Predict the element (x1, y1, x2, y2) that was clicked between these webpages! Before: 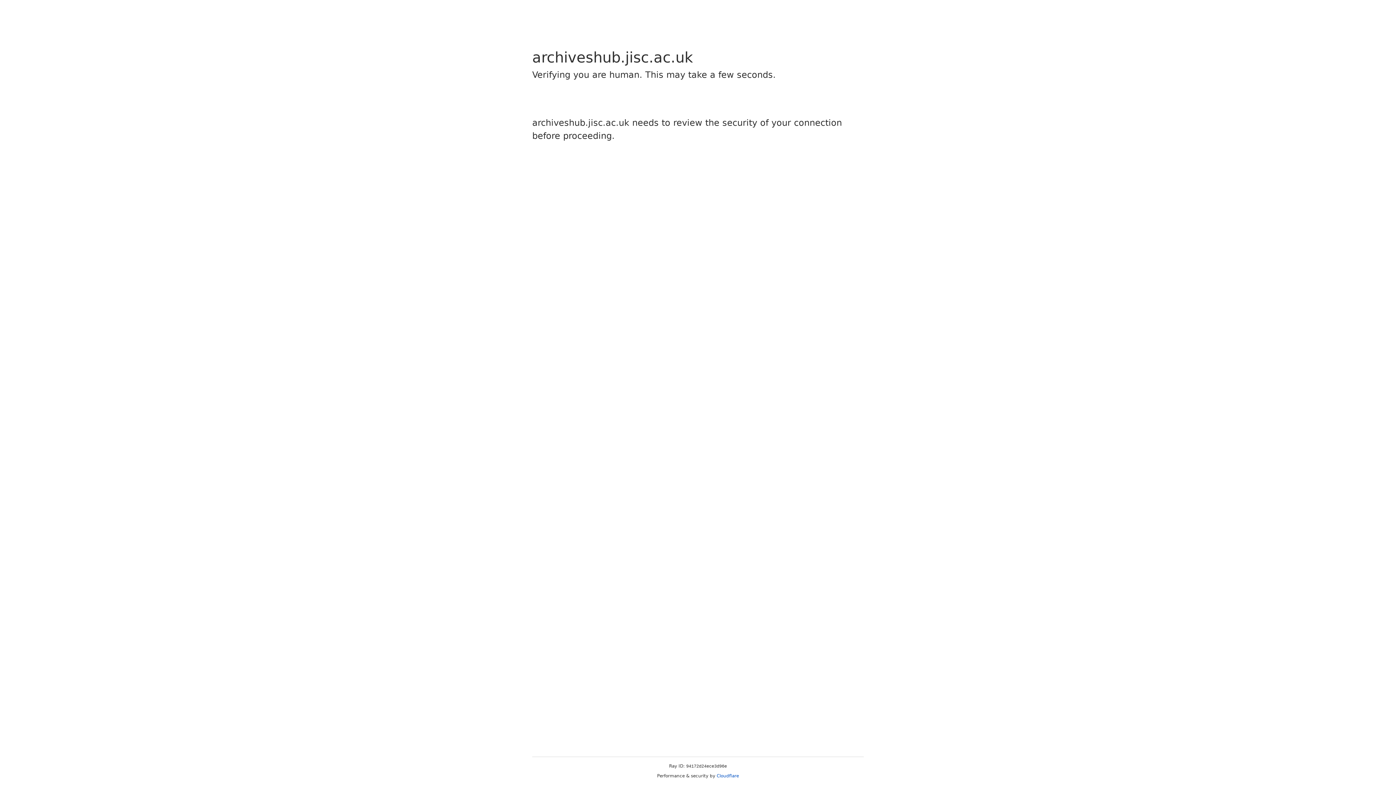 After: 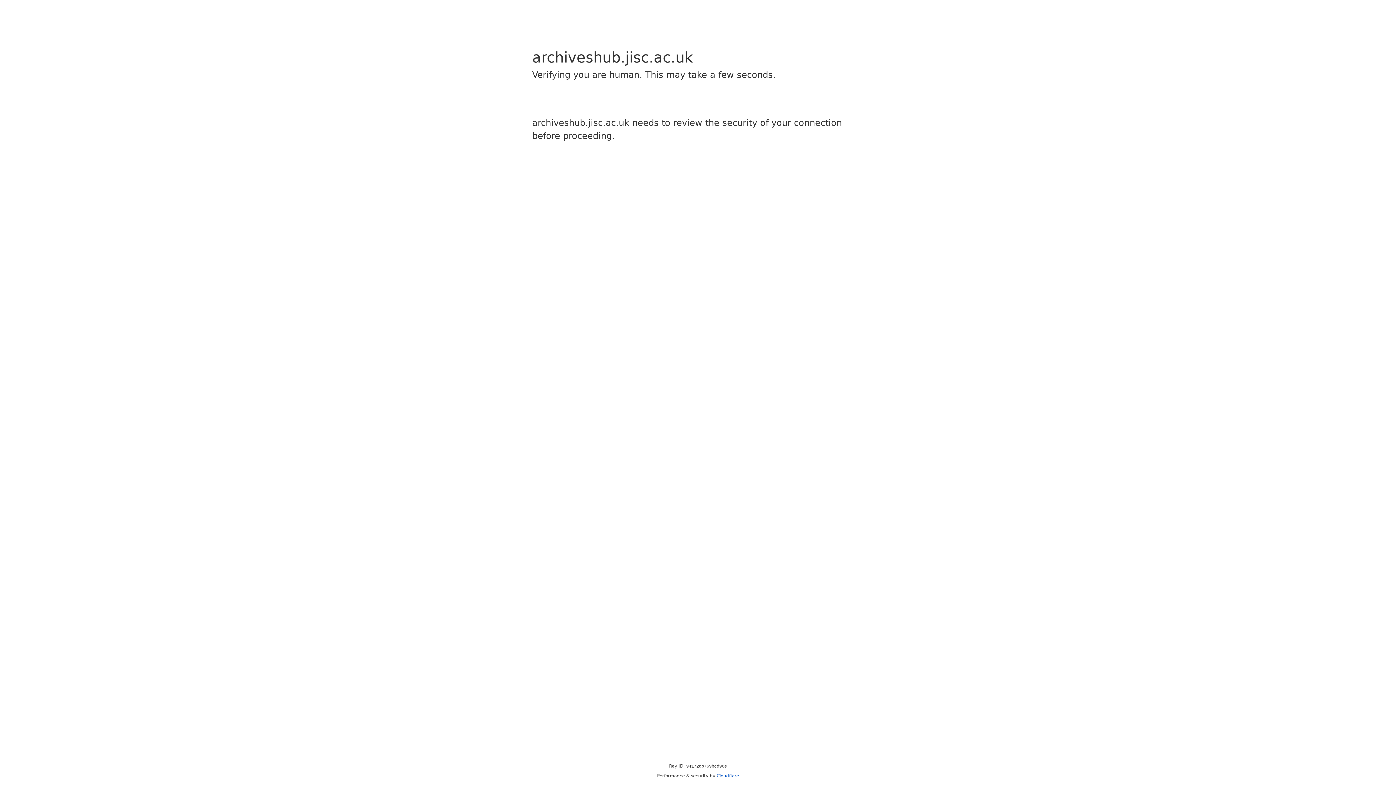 Action: bbox: (716, 773, 739, 778) label: Cloudflare